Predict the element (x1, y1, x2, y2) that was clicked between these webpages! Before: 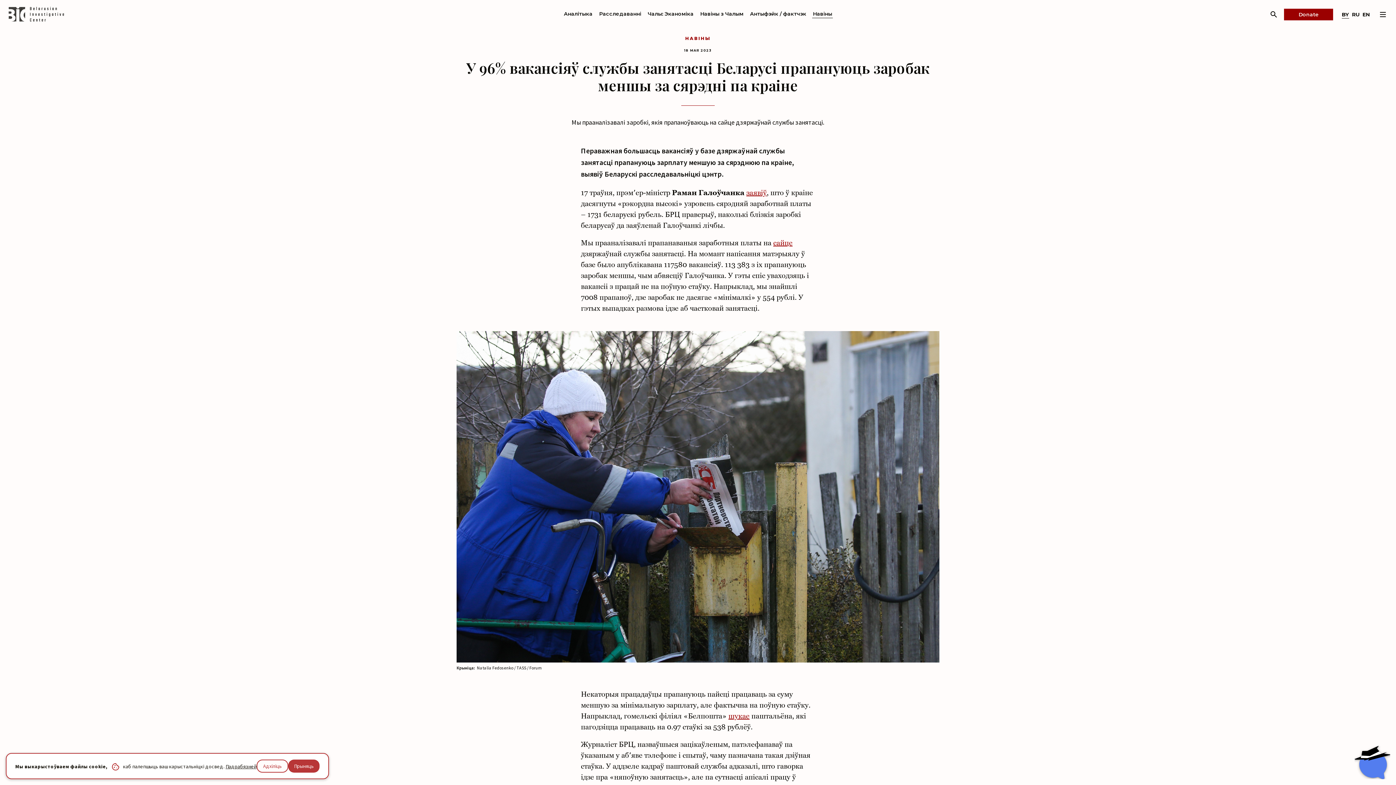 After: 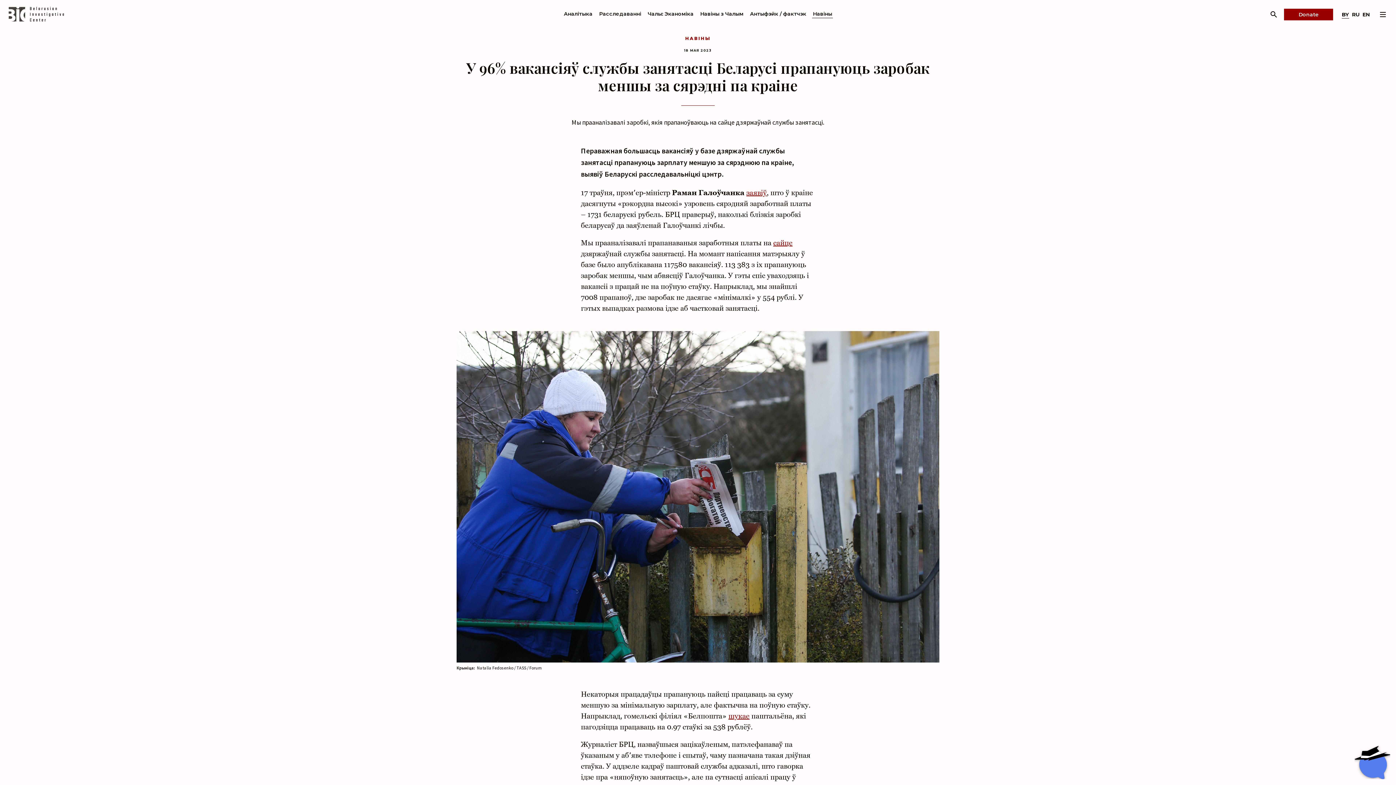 Action: bbox: (256, 760, 288, 773) label: Адхіліць